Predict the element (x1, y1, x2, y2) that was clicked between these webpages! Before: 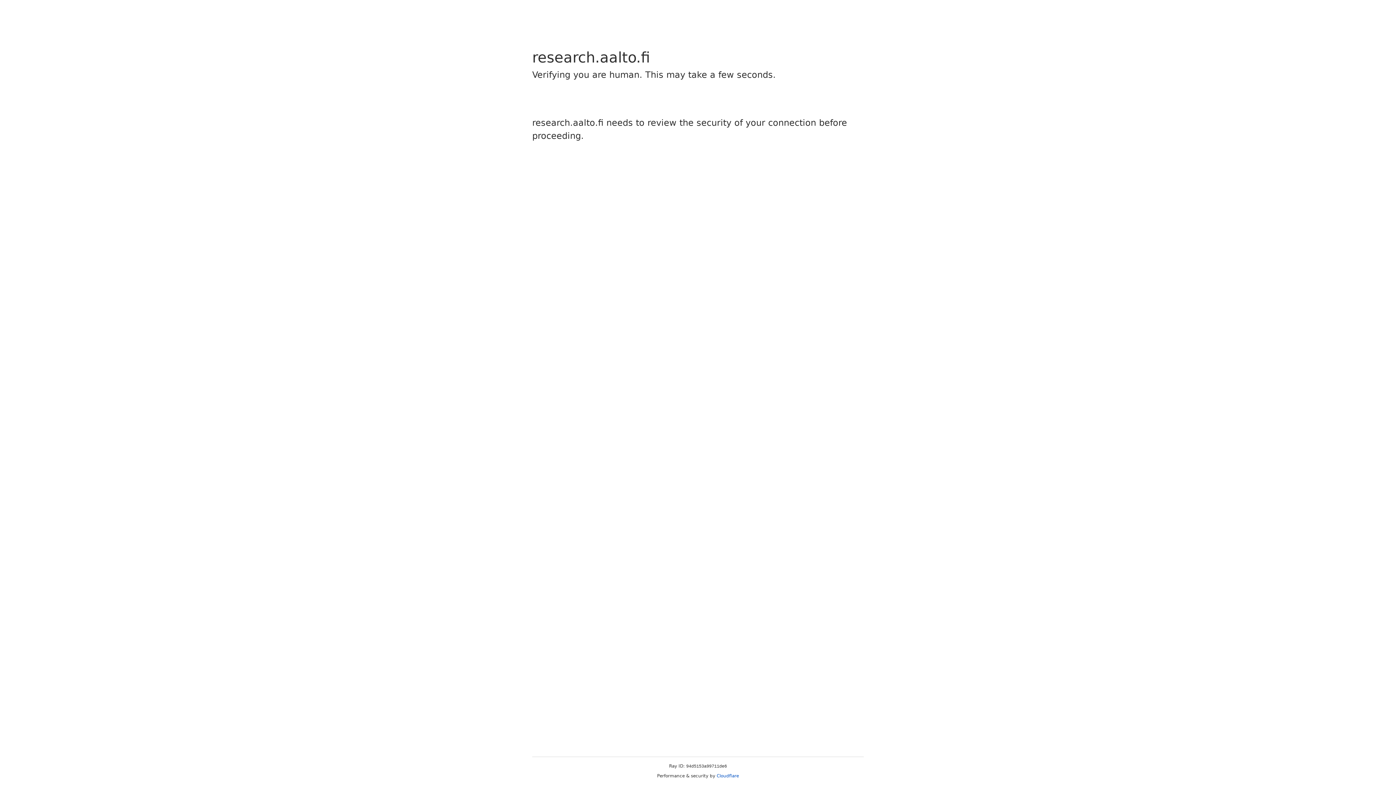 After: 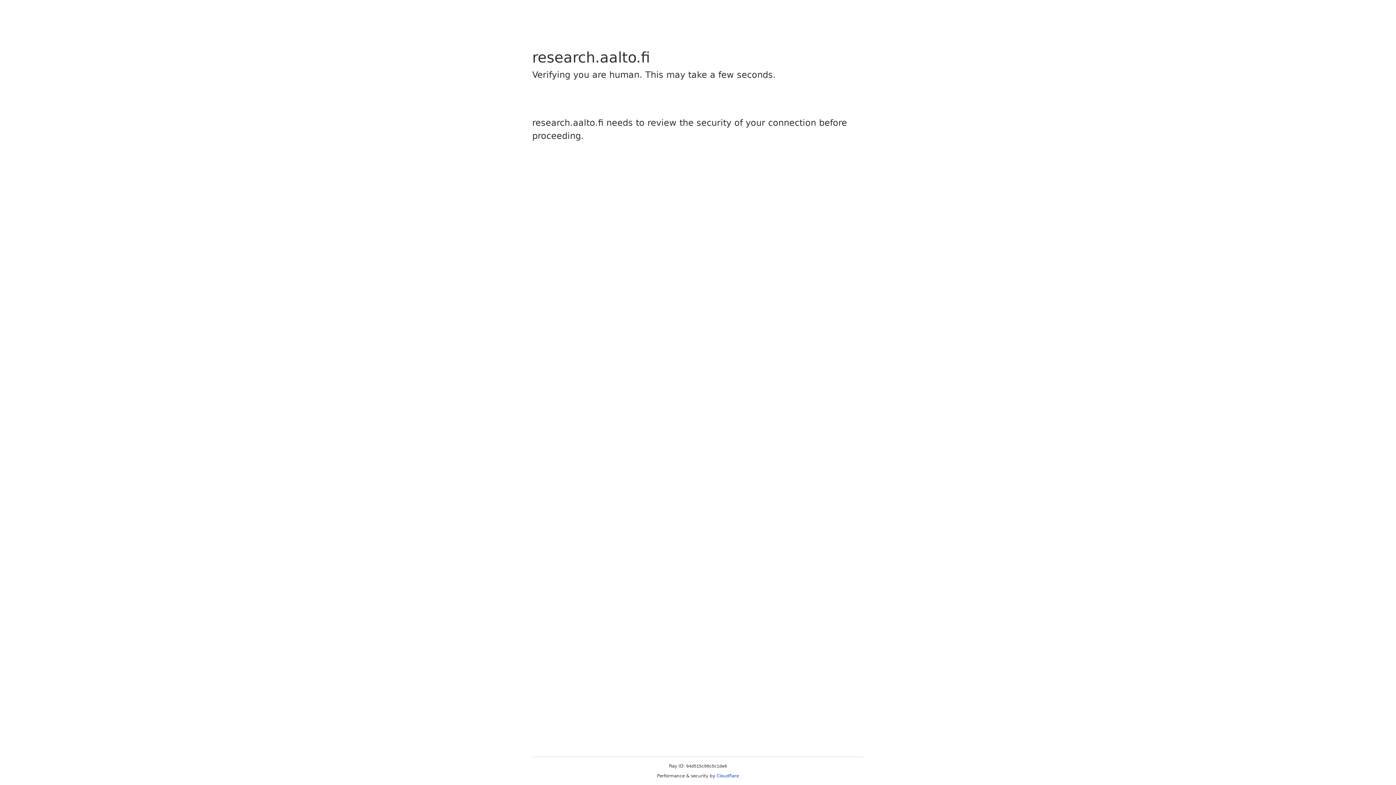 Action: bbox: (716, 773, 739, 778) label: Cloudflare